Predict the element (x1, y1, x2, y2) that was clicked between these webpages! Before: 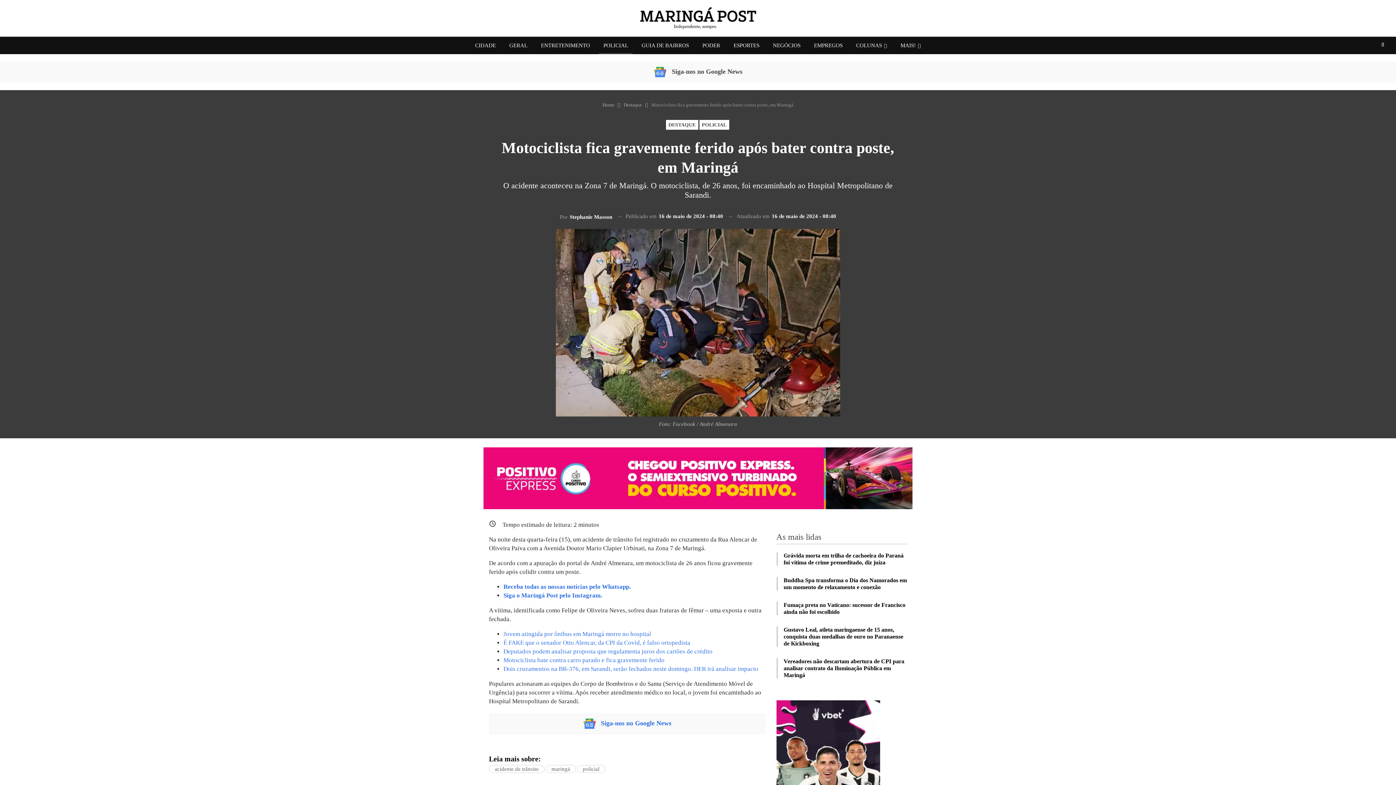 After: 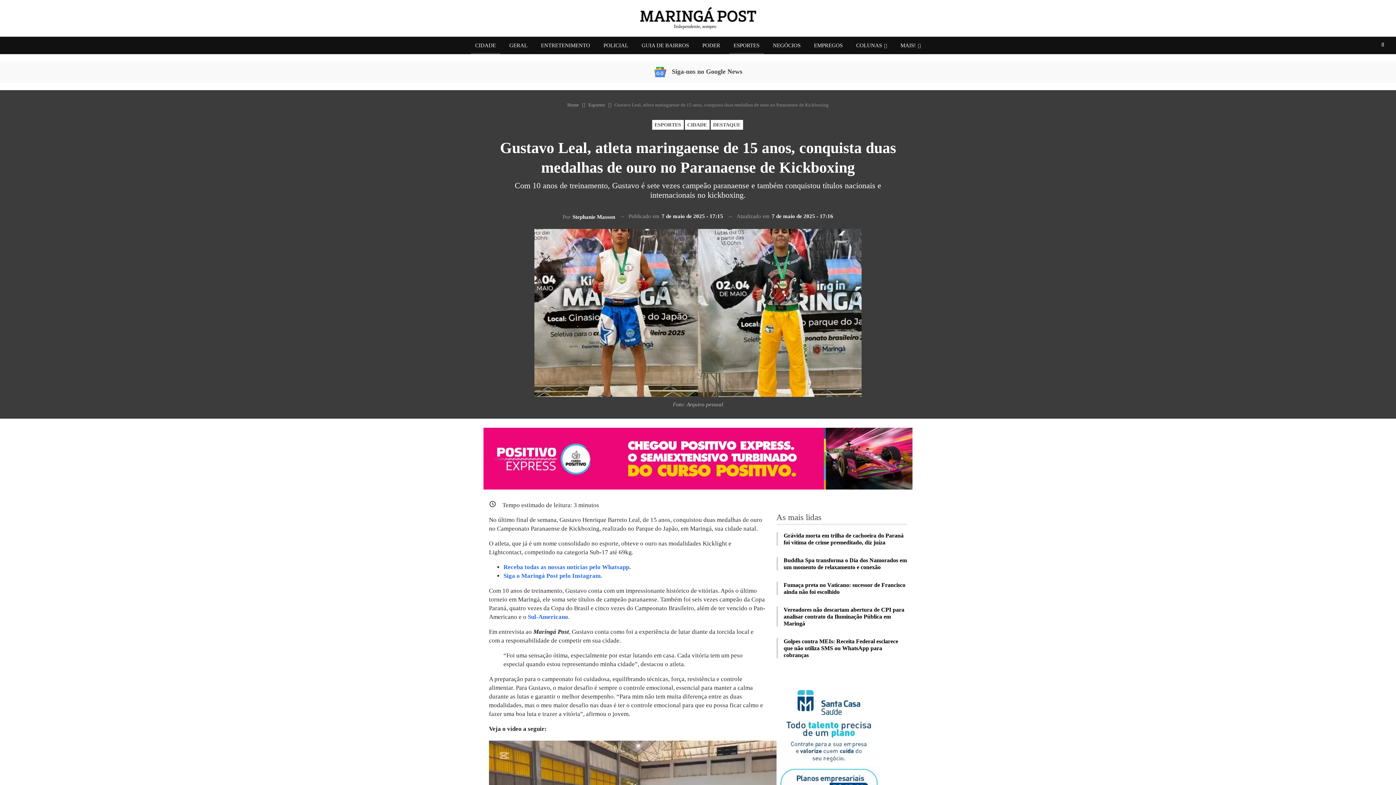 Action: bbox: (783, 626, 907, 647) label: Gustavo Leal, atleta maringaense de 15 anos, conquista duas medalhas de ouro no Paranaense de Kickboxing